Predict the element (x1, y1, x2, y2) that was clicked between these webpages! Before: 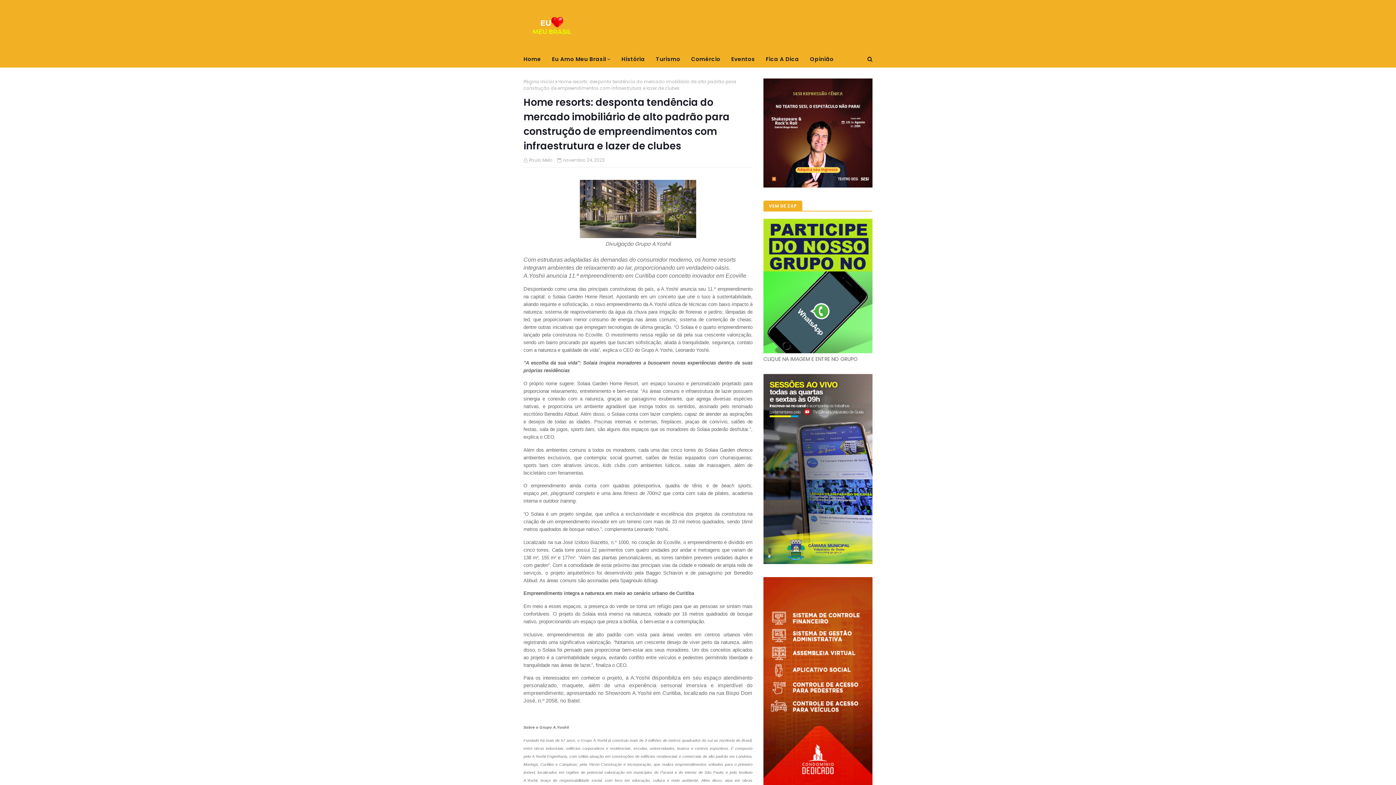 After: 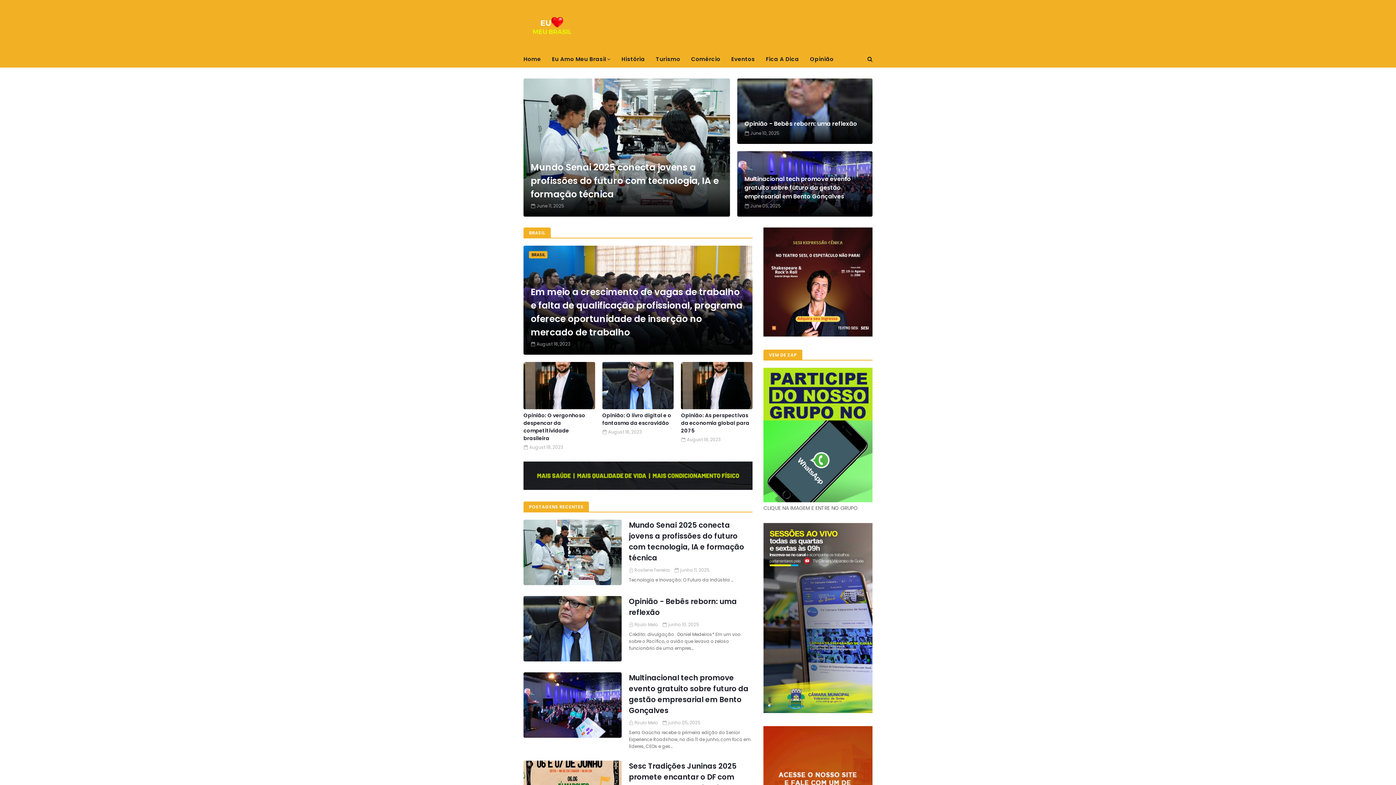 Action: bbox: (523, 14, 580, 38)